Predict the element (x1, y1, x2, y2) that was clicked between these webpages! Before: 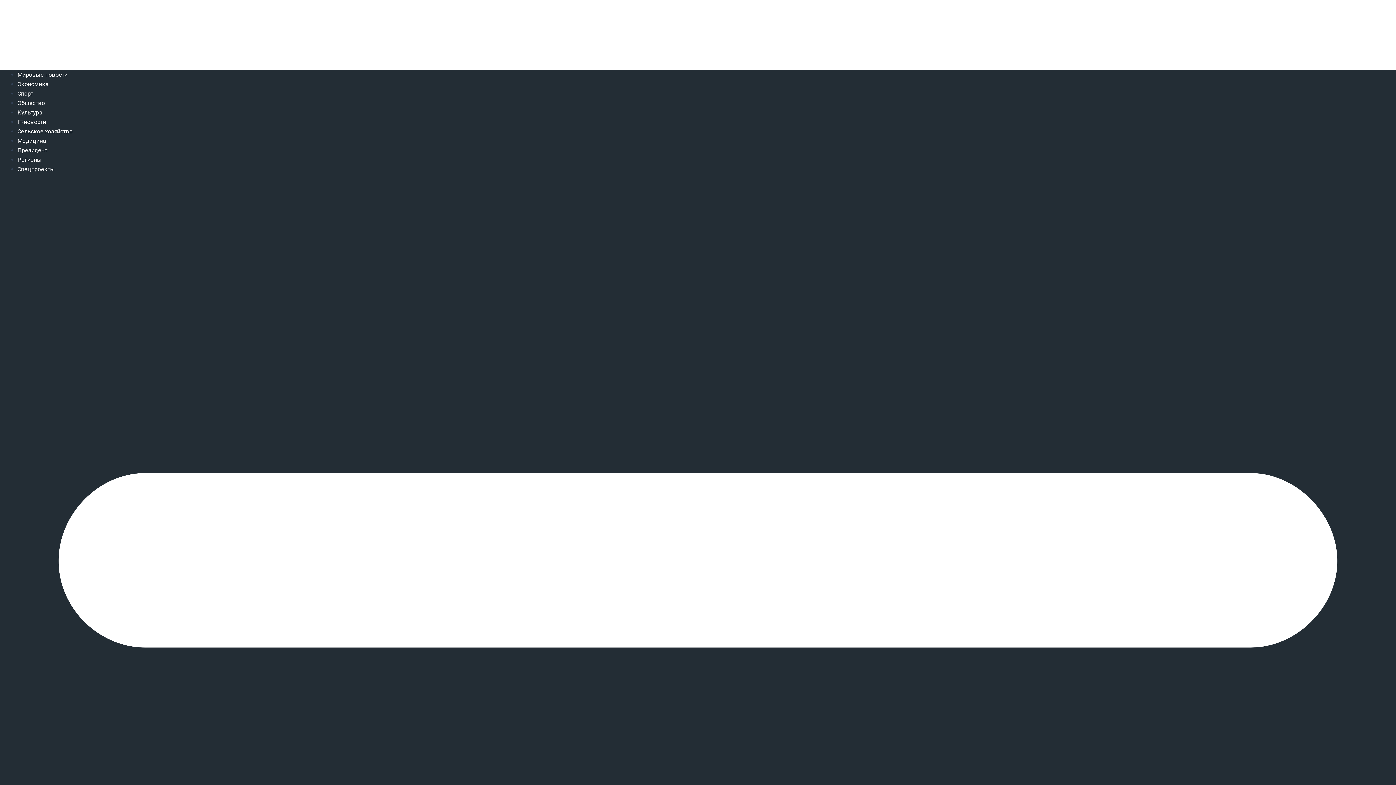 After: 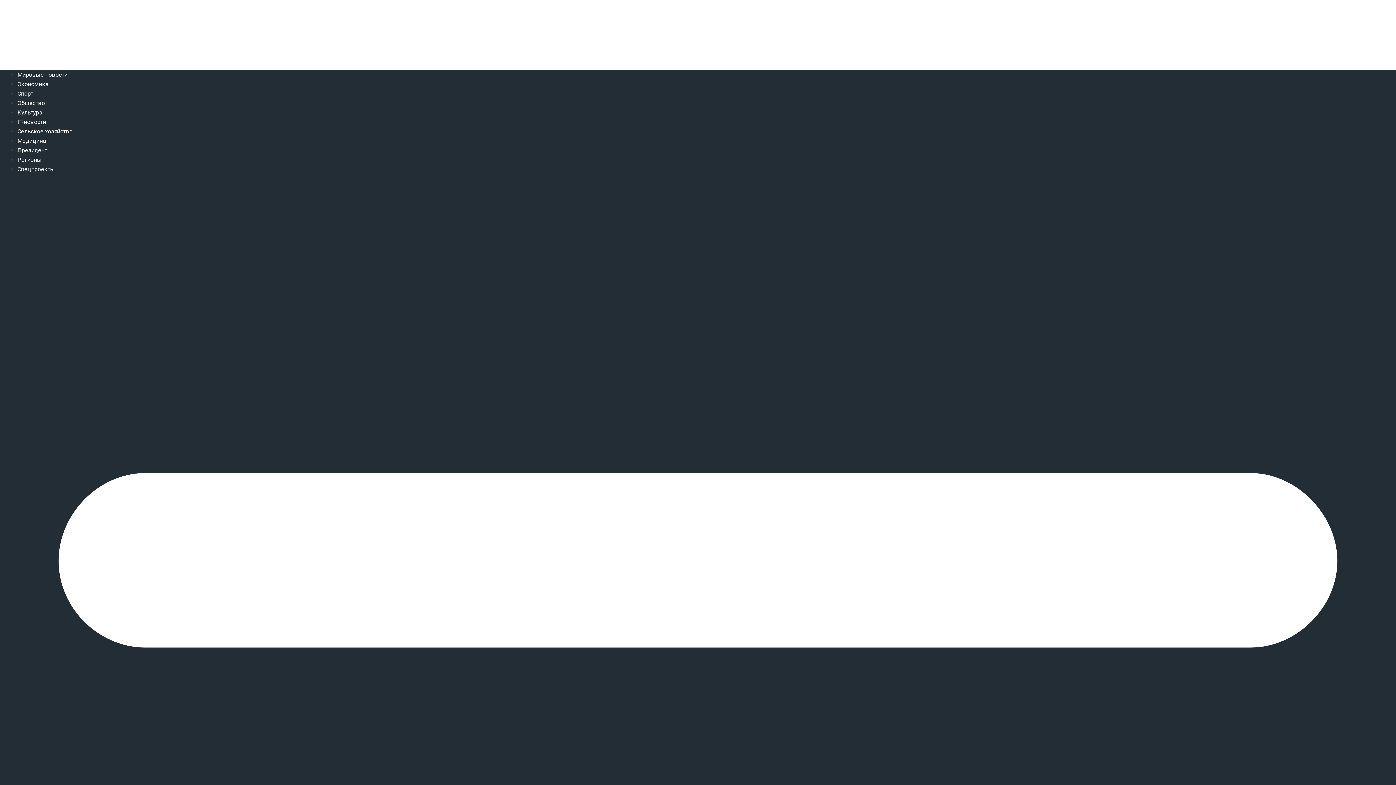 Action: label: Экономика bbox: (17, 80, 48, 87)